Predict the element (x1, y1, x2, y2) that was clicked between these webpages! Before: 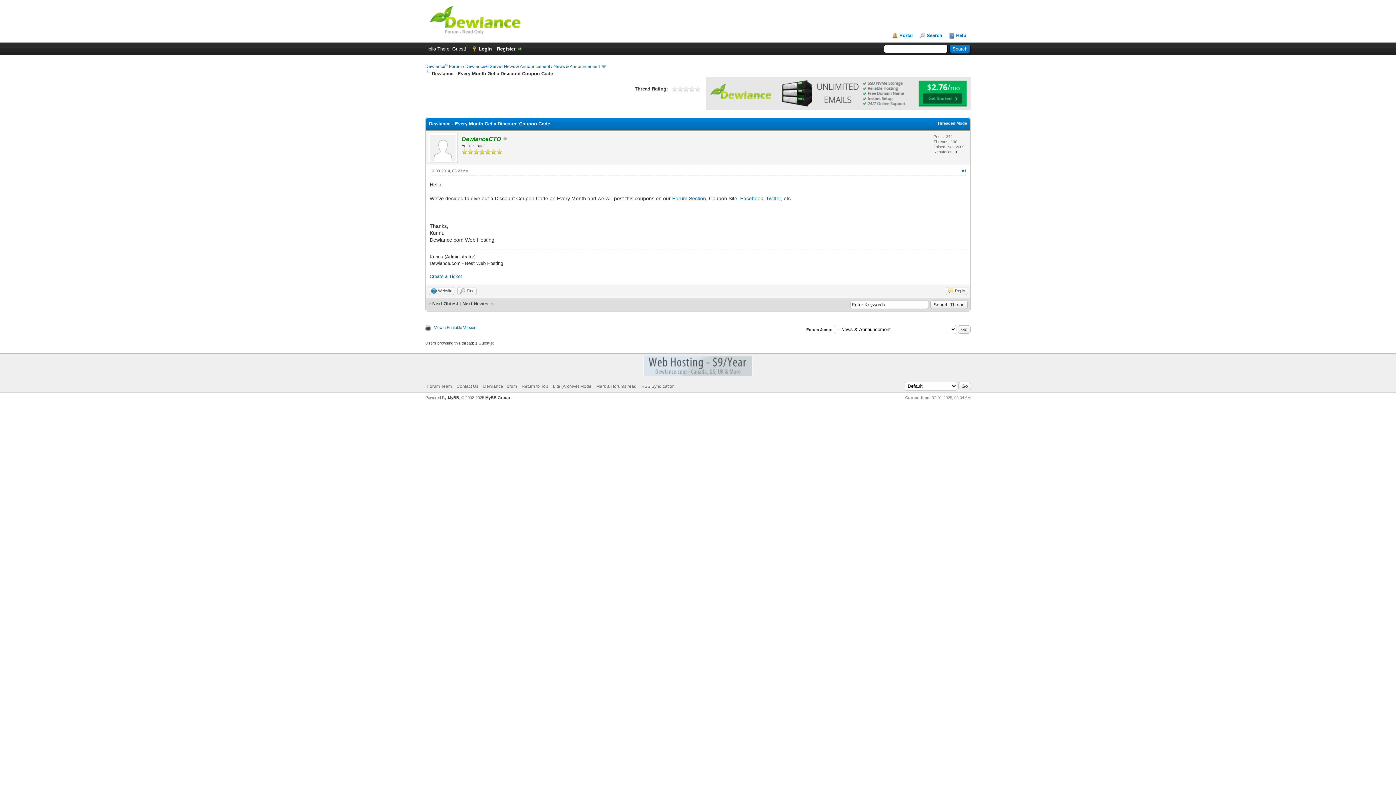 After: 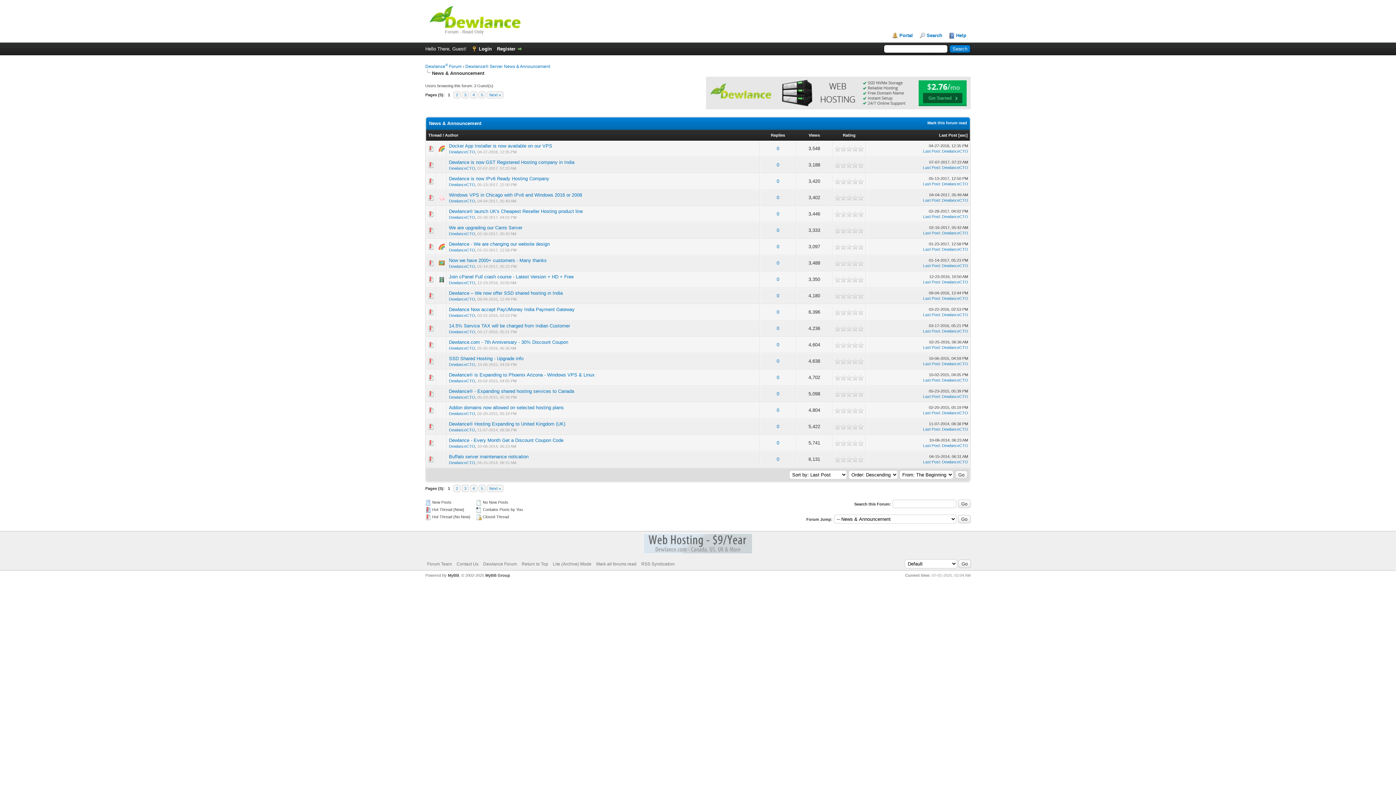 Action: bbox: (553, 64, 600, 69) label: News & Announcement